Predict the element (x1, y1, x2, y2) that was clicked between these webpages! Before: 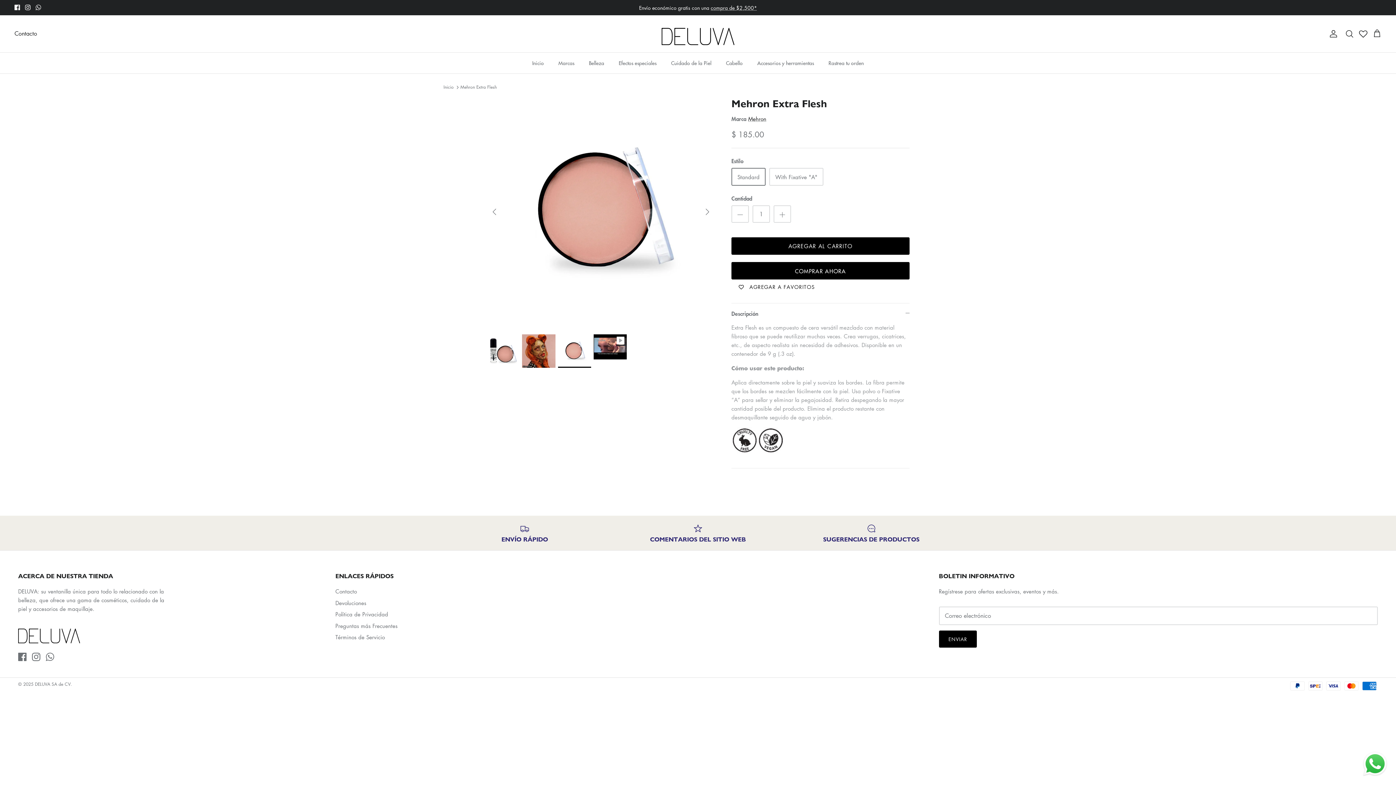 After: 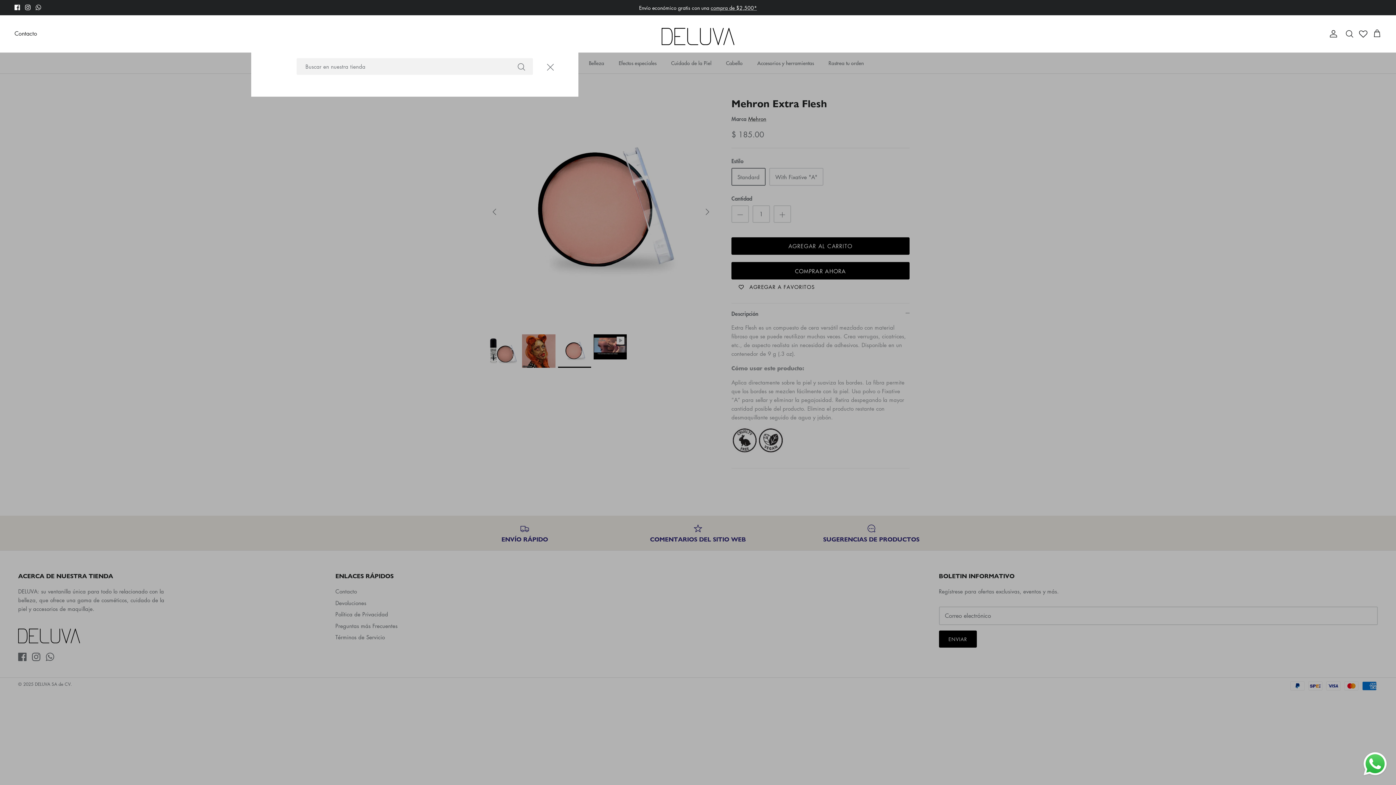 Action: label: Buscar bbox: (1345, 29, 1354, 38)